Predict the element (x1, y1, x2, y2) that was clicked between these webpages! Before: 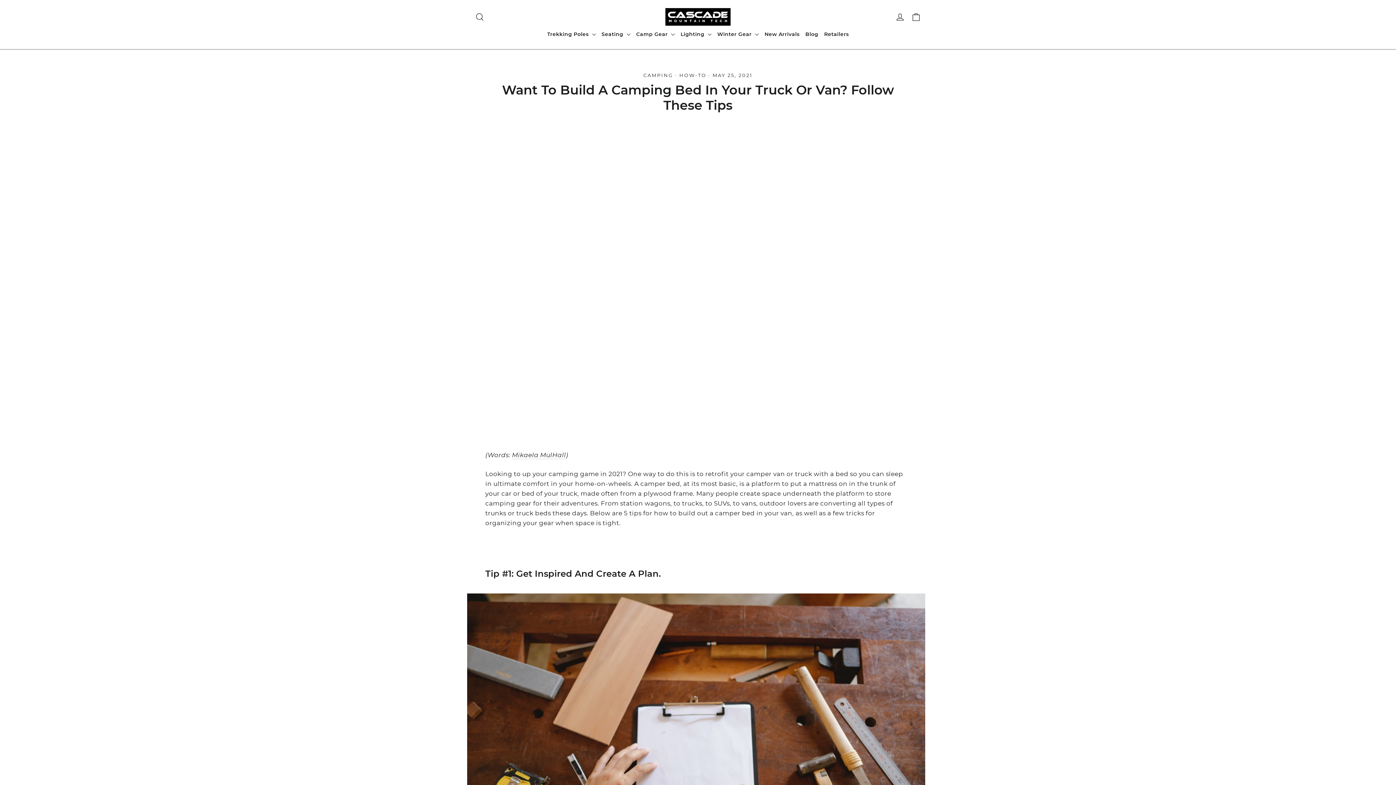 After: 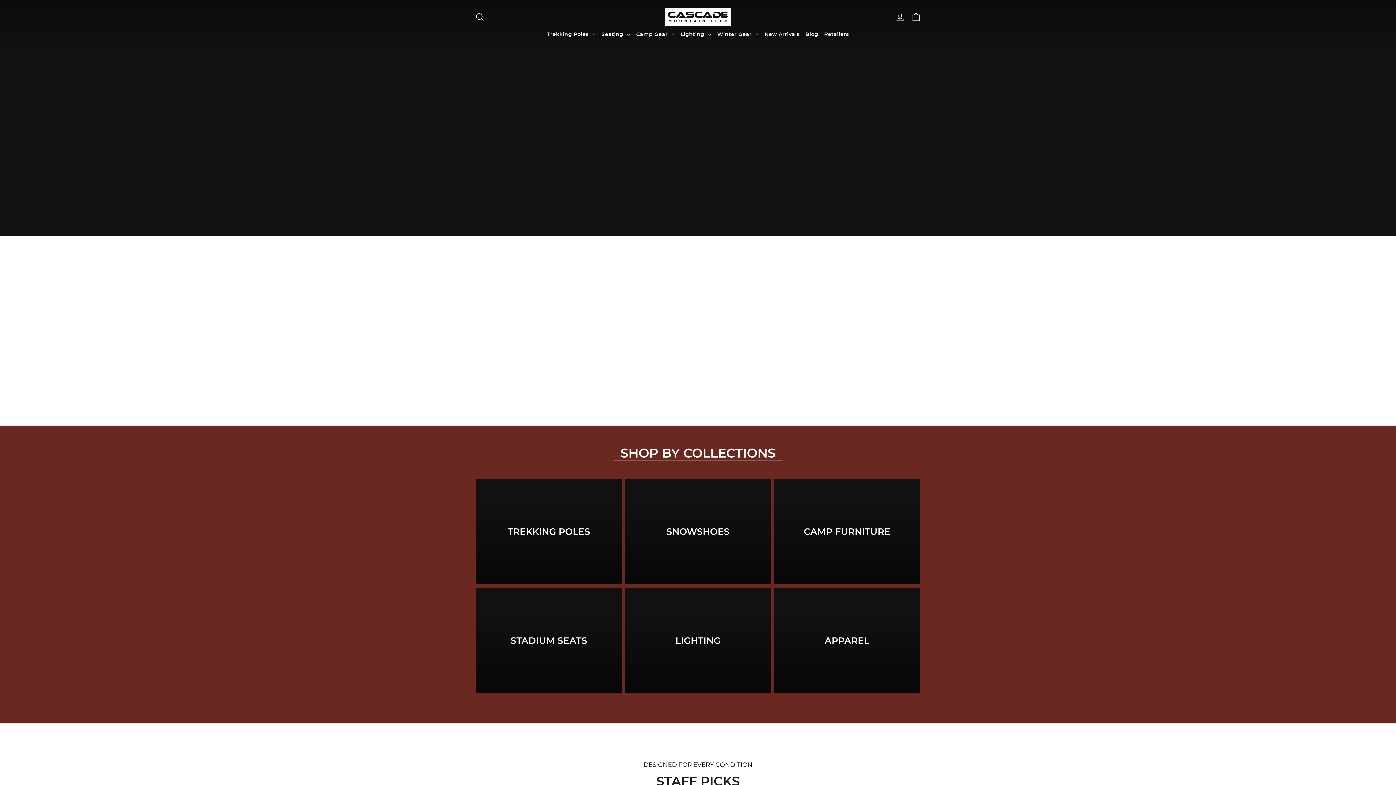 Action: bbox: (665, 7, 730, 25)